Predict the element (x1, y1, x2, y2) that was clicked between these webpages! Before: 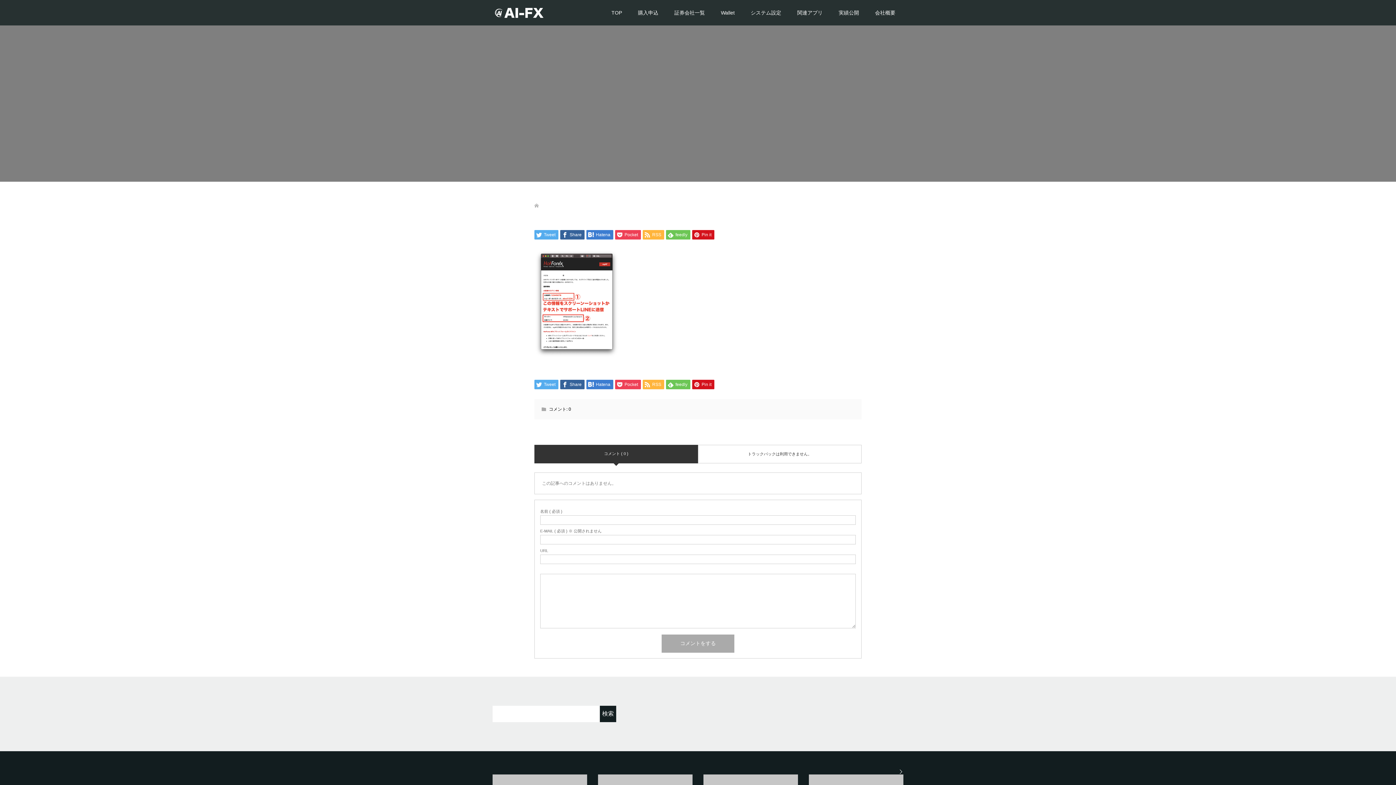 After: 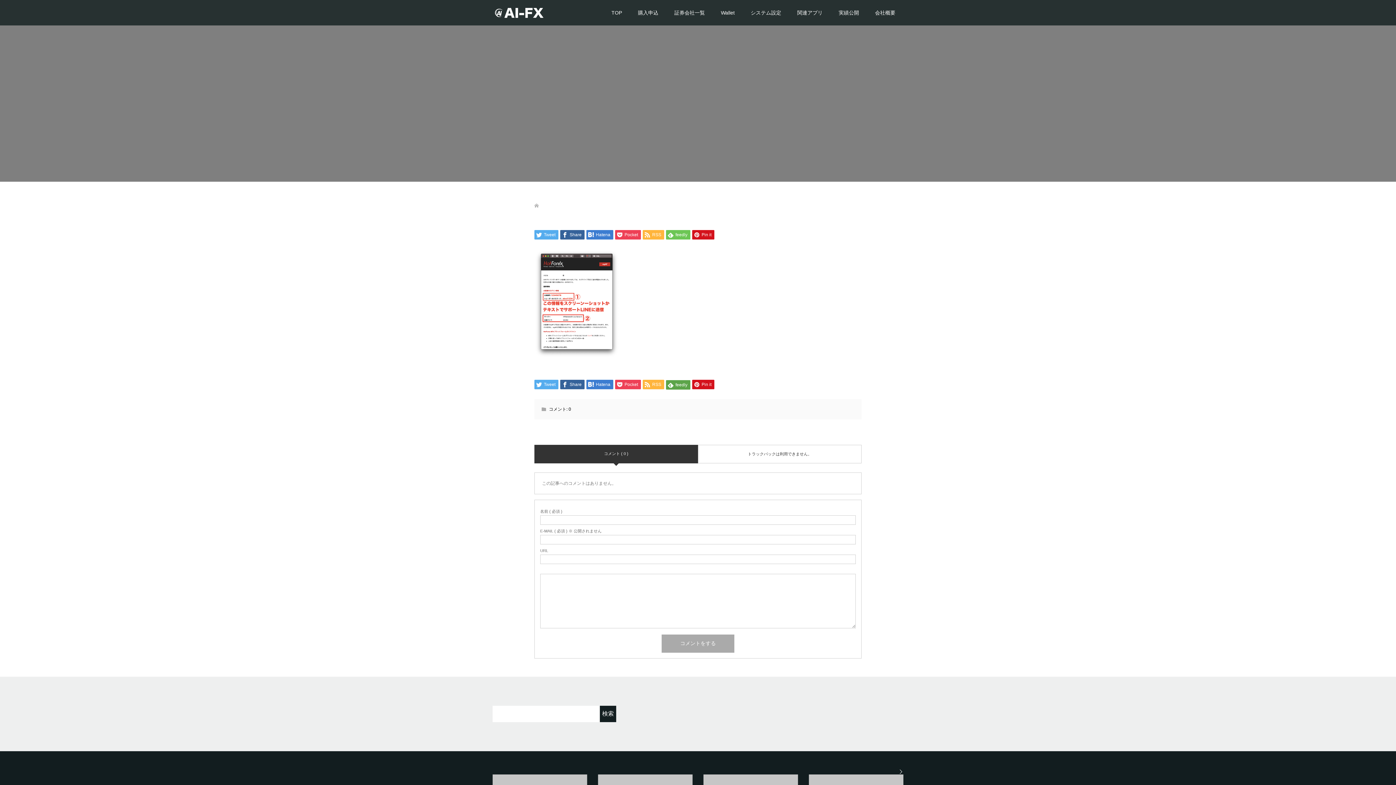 Action: label:  feedly bbox: (666, 380, 690, 389)